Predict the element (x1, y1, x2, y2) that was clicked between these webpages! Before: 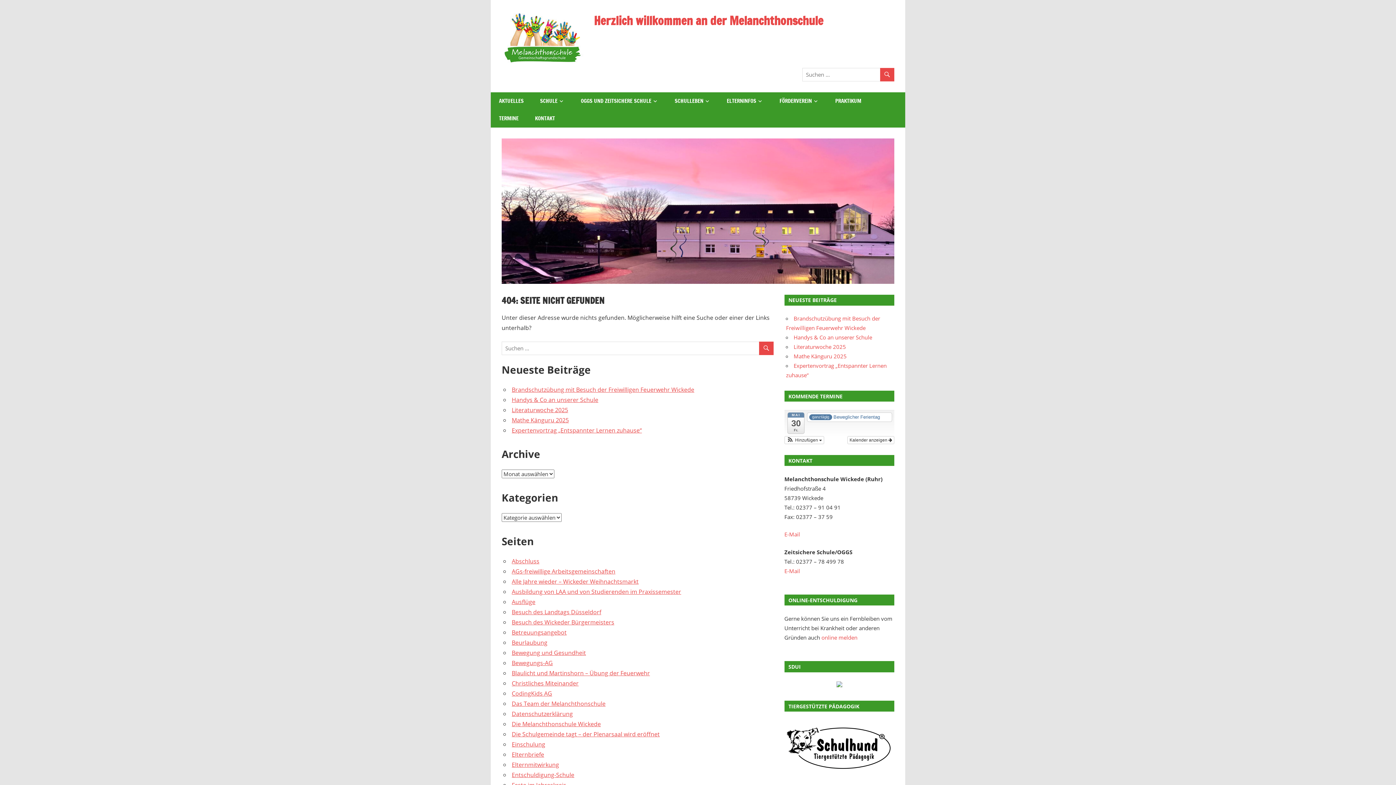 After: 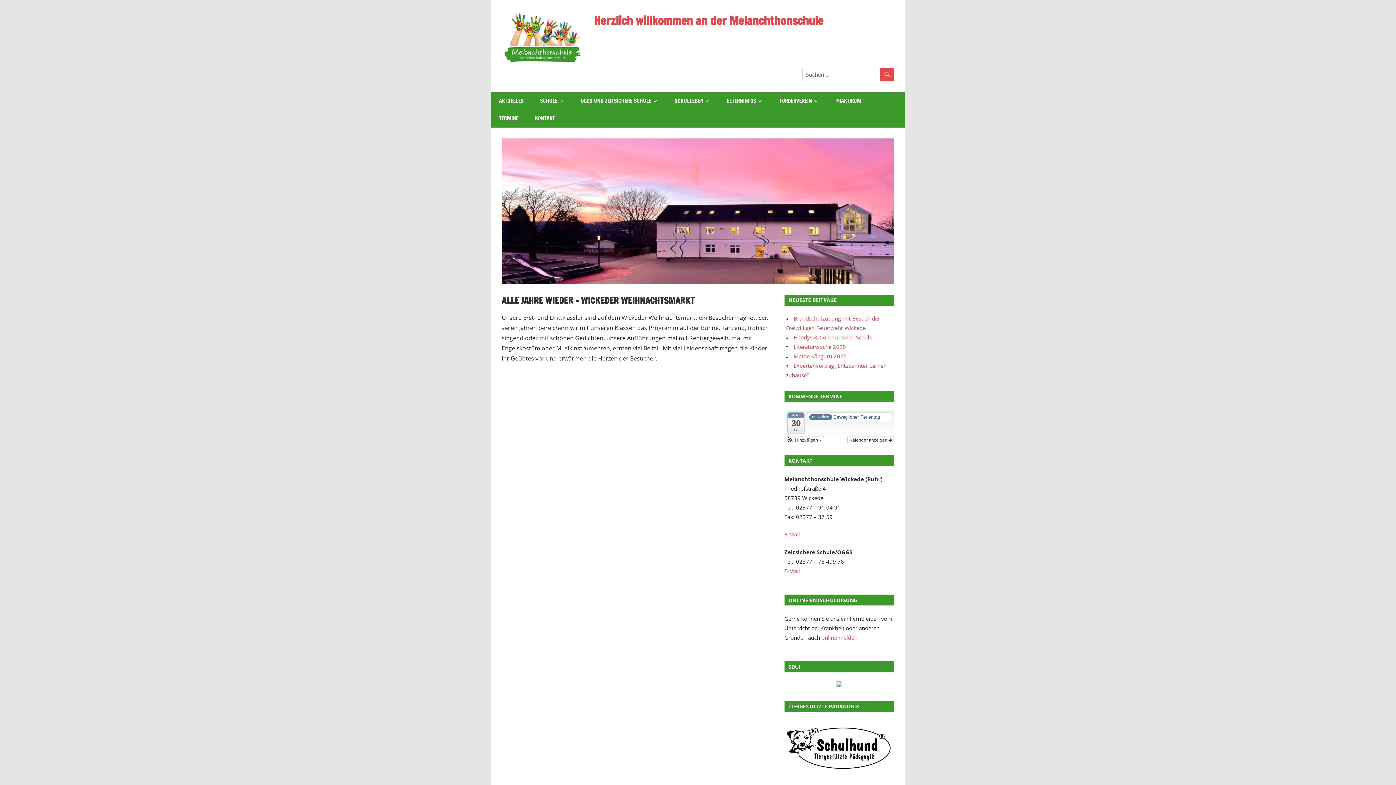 Action: bbox: (511, 577, 638, 585) label: Alle Jahre wieder – Wickeder Weihnachtsmarkt